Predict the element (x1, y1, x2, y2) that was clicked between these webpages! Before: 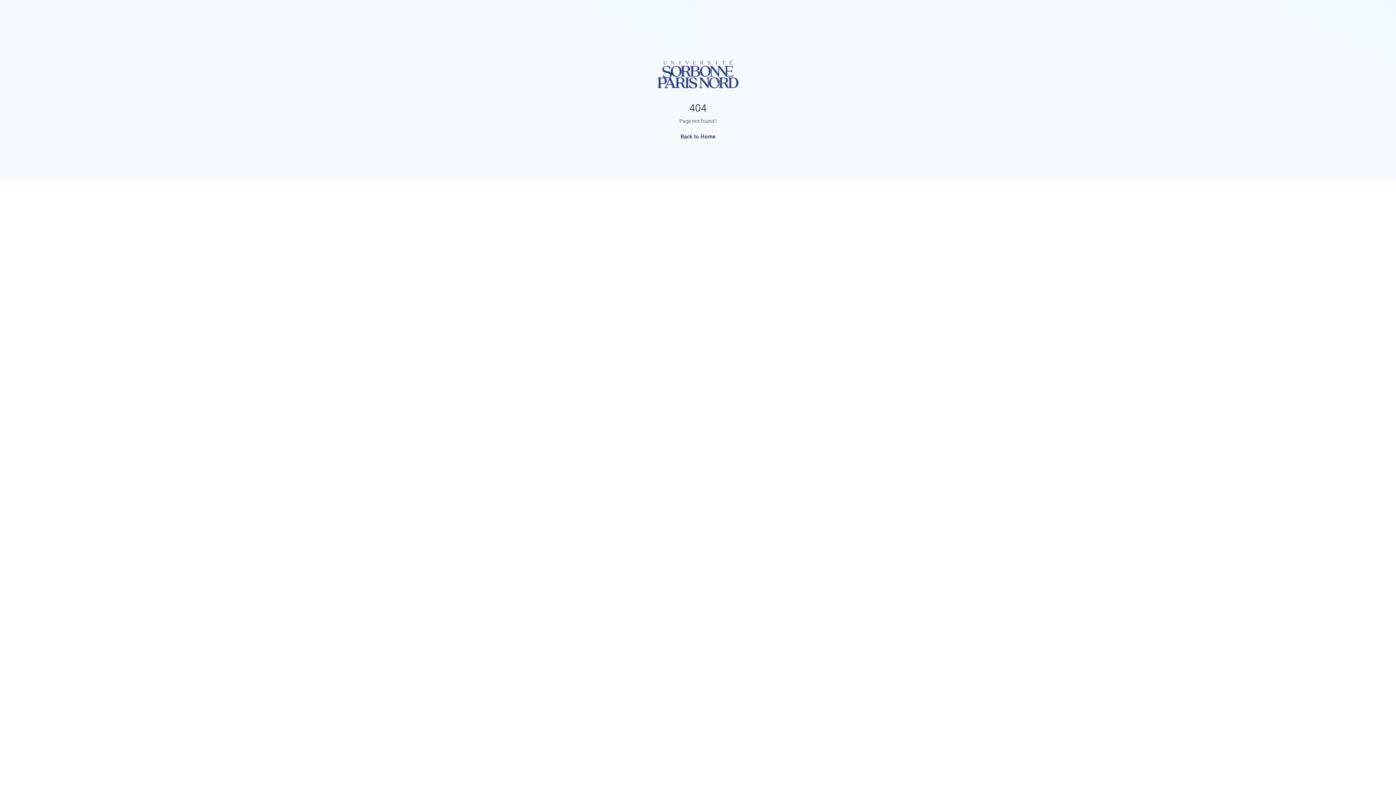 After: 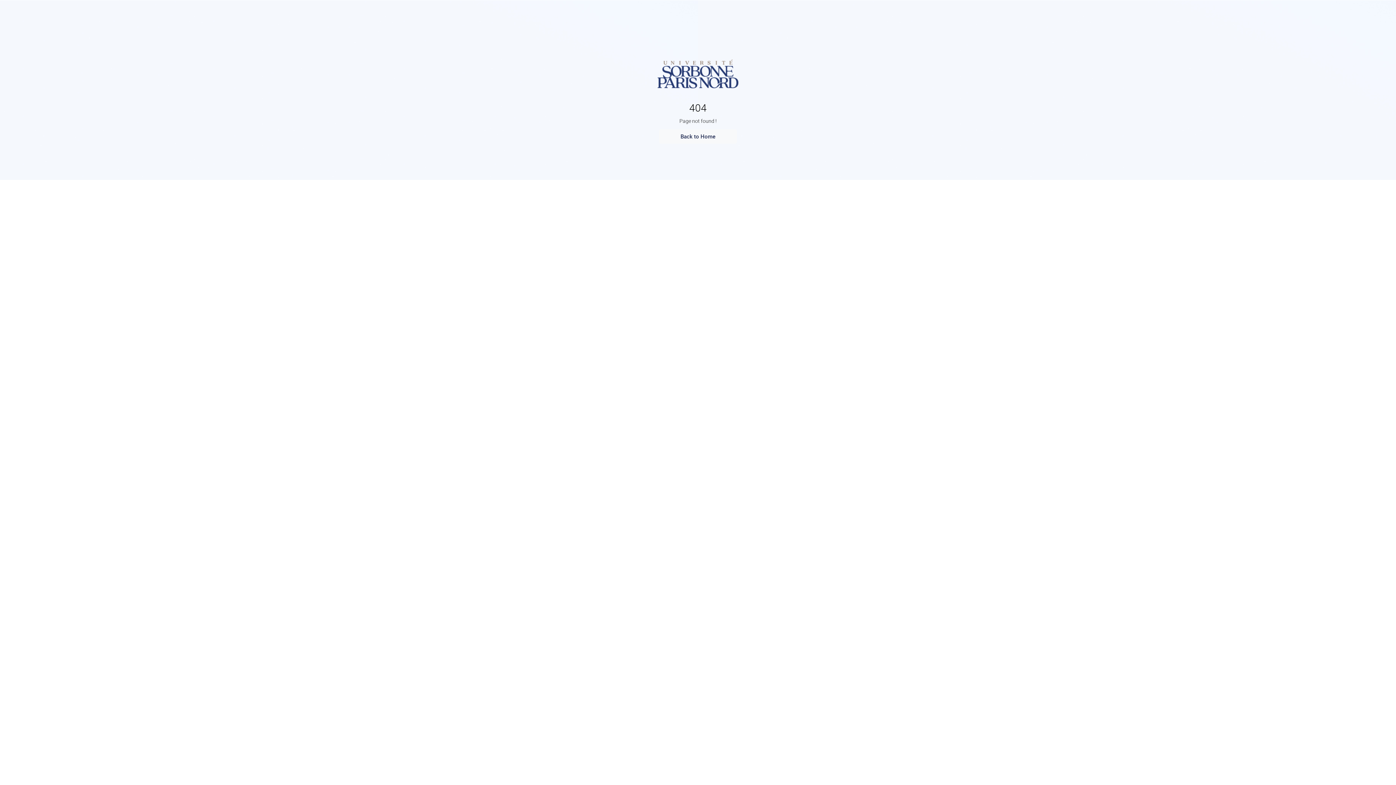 Action: bbox: (656, 93, 740, 100)